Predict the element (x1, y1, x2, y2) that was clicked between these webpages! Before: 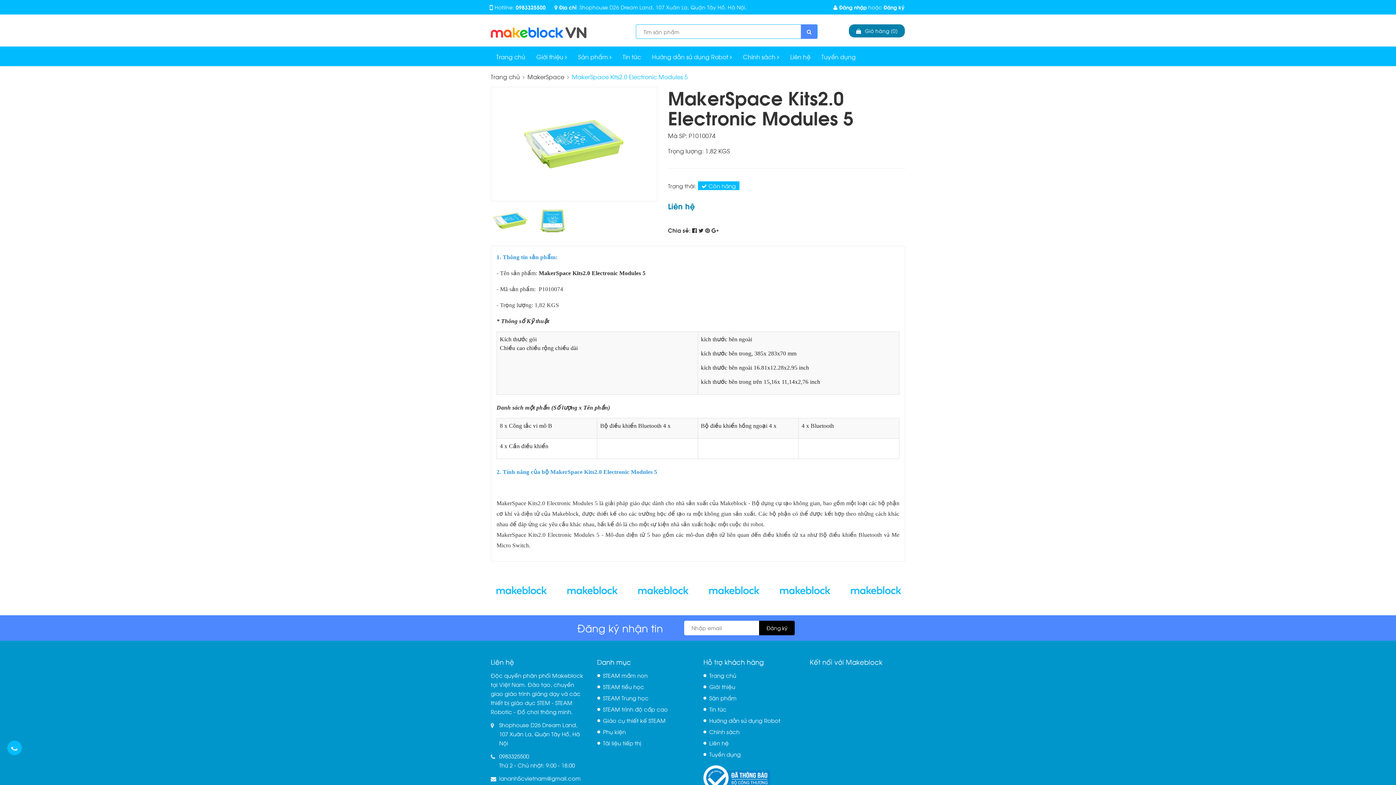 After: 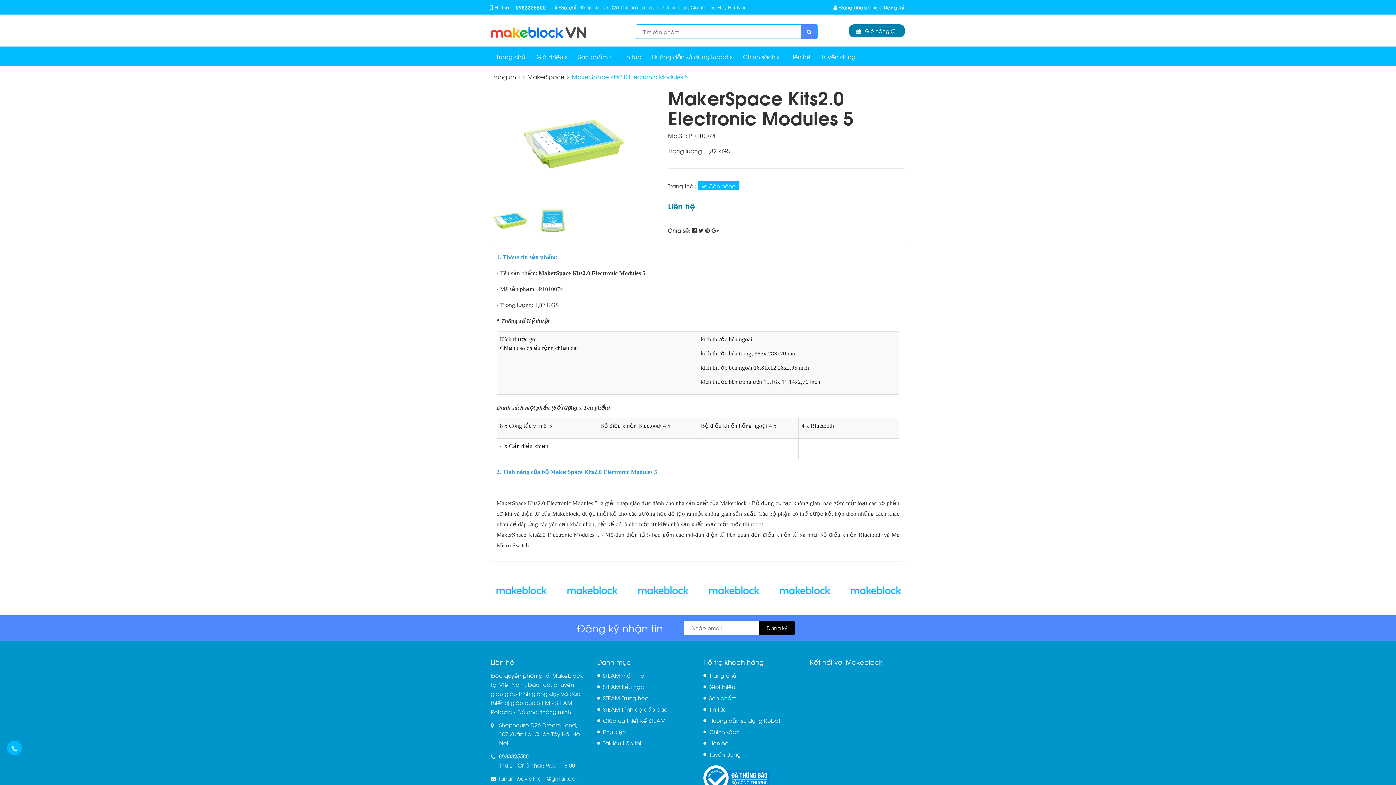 Action: bbox: (845, 585, 905, 593)